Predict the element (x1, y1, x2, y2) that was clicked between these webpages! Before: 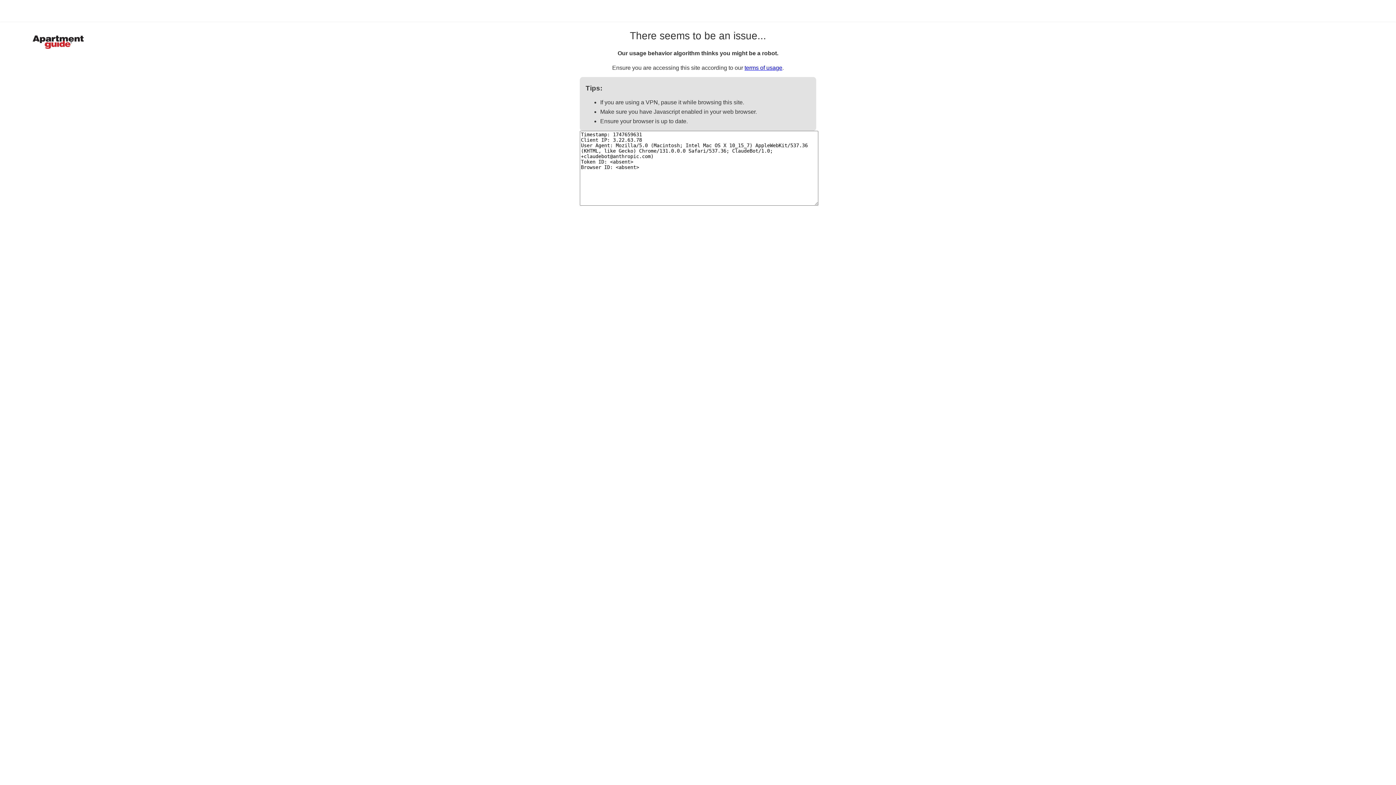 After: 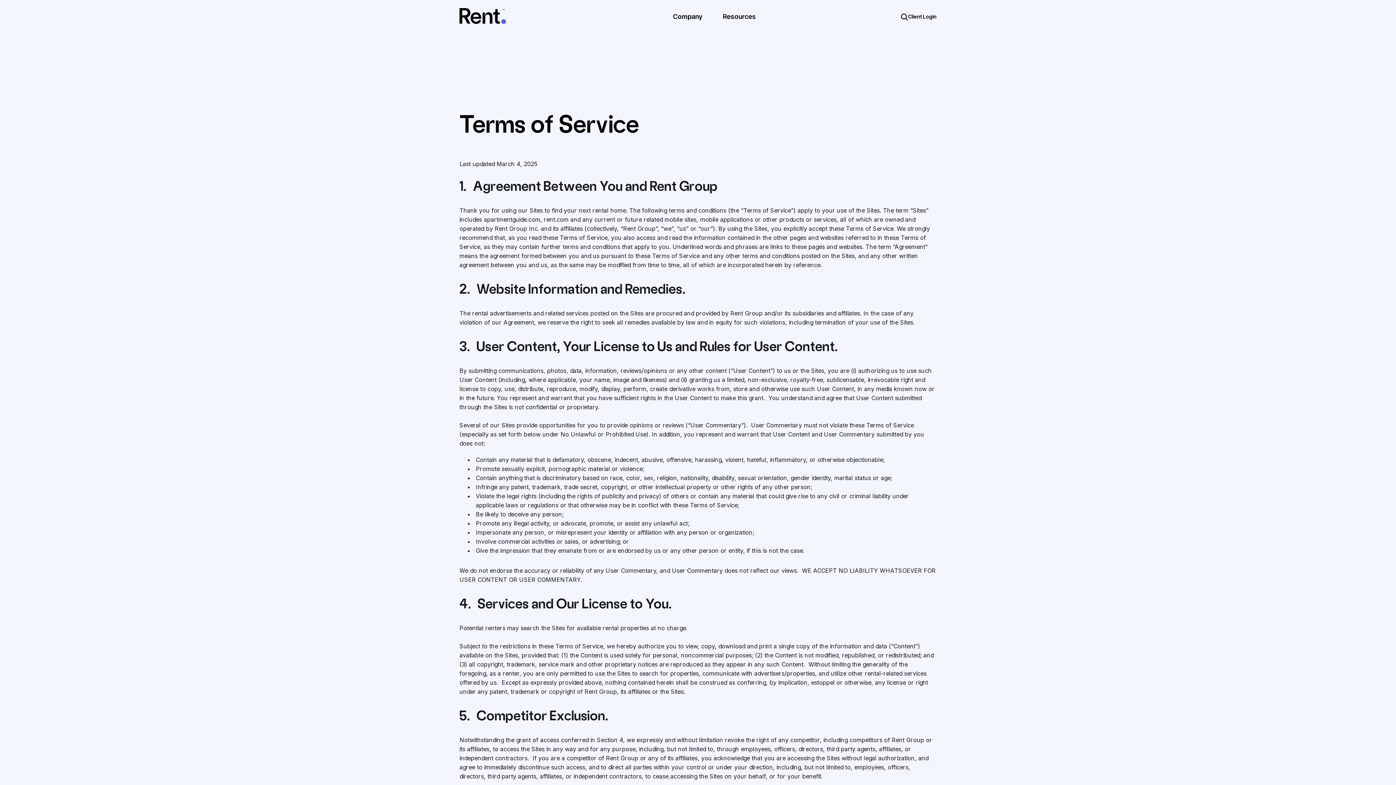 Action: bbox: (744, 64, 782, 70) label: terms of usage